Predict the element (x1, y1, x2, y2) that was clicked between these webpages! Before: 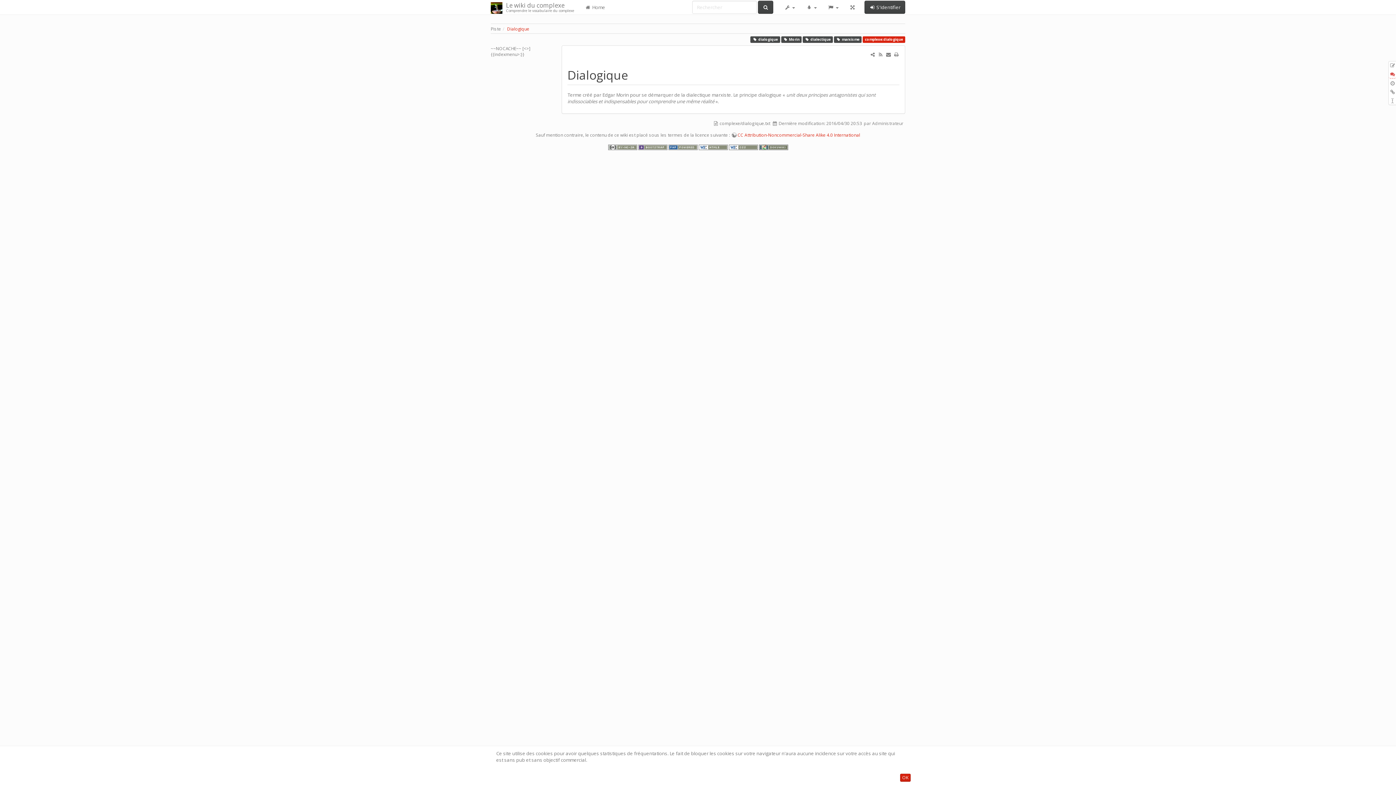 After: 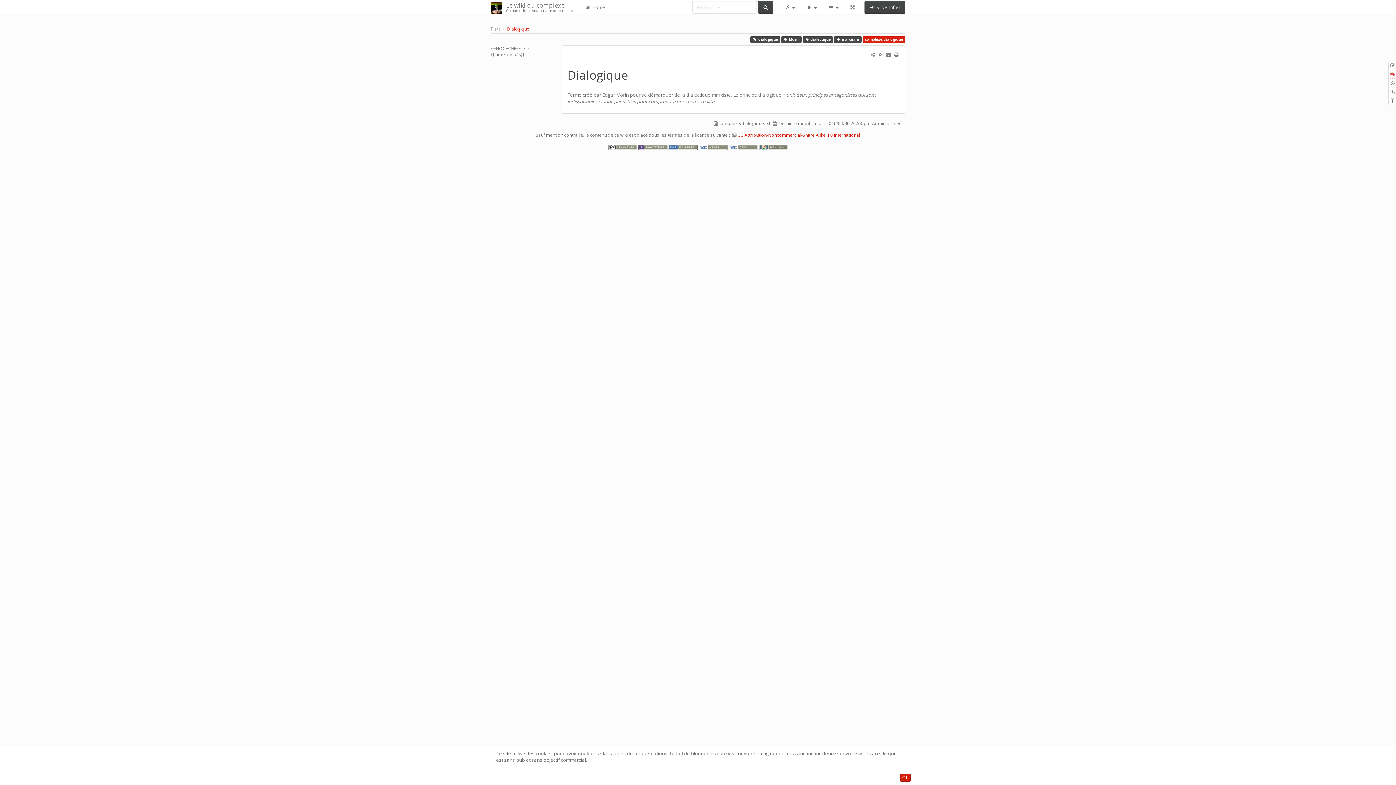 Action: bbox: (869, 51, 875, 57)